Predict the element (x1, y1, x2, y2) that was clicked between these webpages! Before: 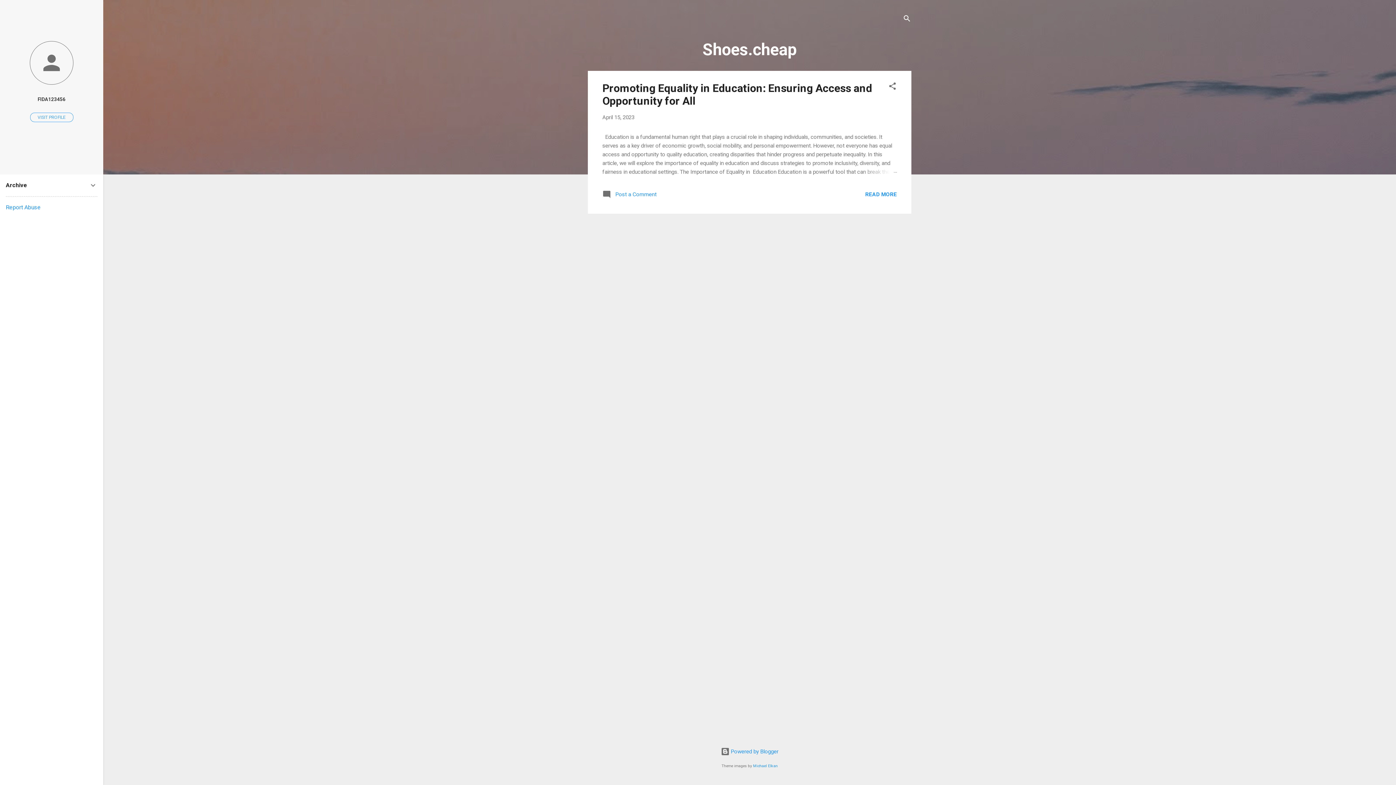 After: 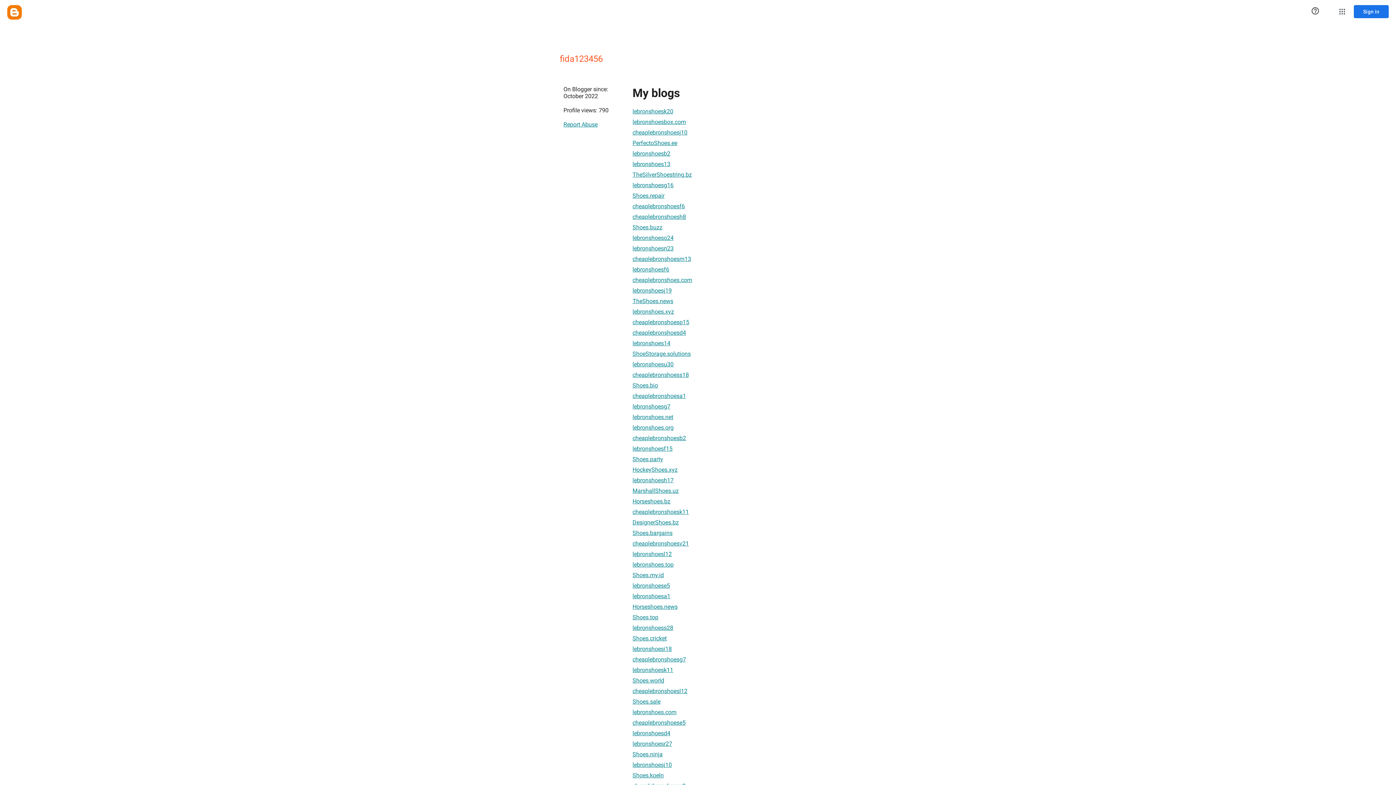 Action: bbox: (0, 91, 103, 107) label: FIDA123456